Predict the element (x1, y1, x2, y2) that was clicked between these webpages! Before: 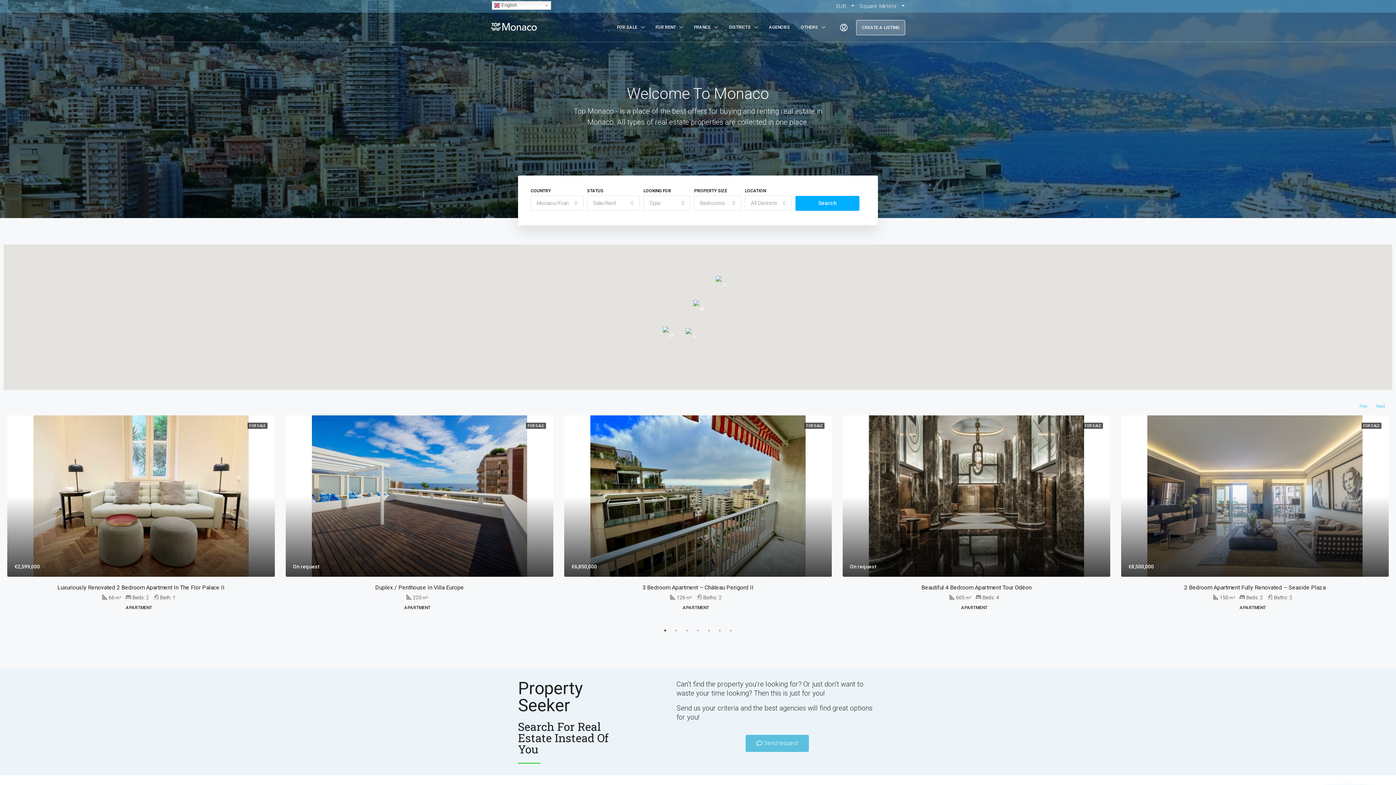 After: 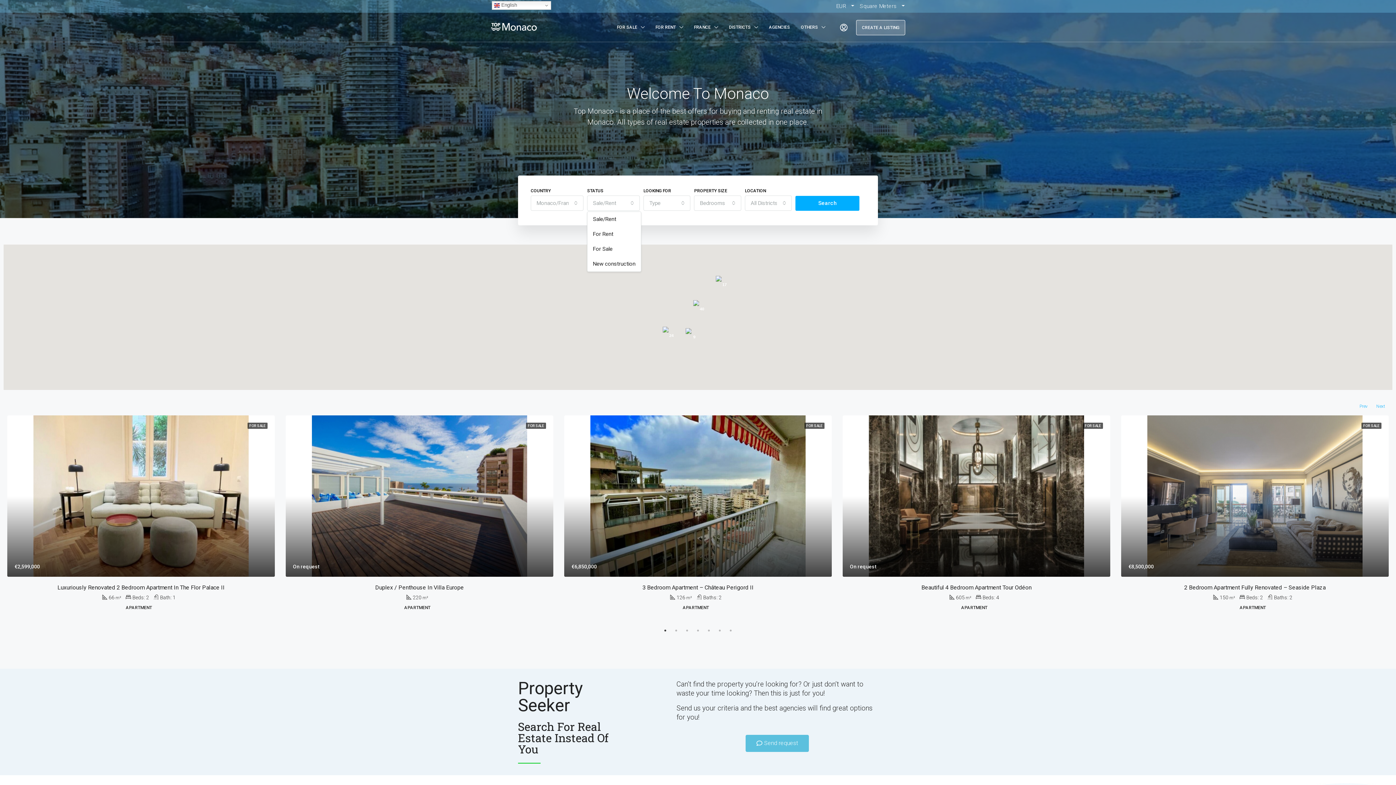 Action: label: Sale/Rent bbox: (587, 195, 639, 210)